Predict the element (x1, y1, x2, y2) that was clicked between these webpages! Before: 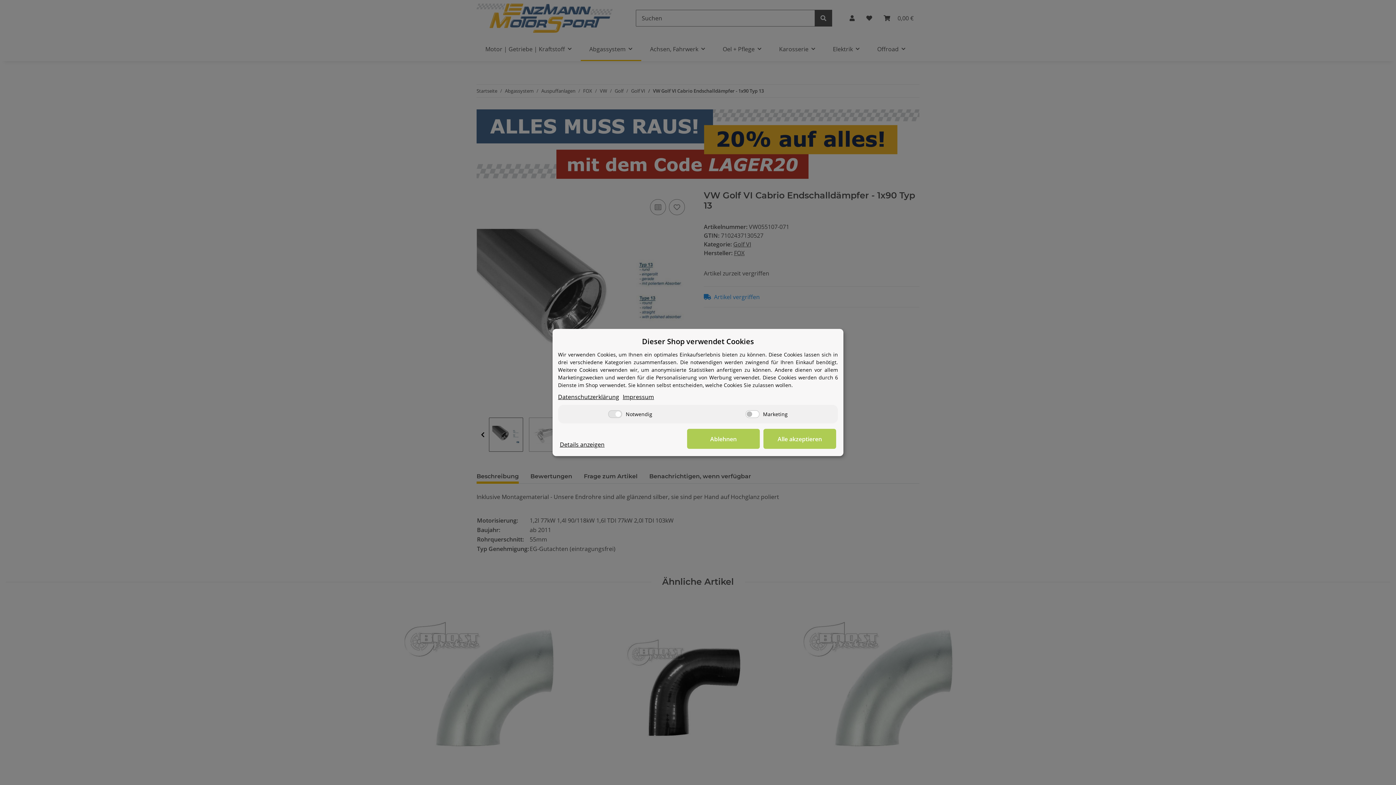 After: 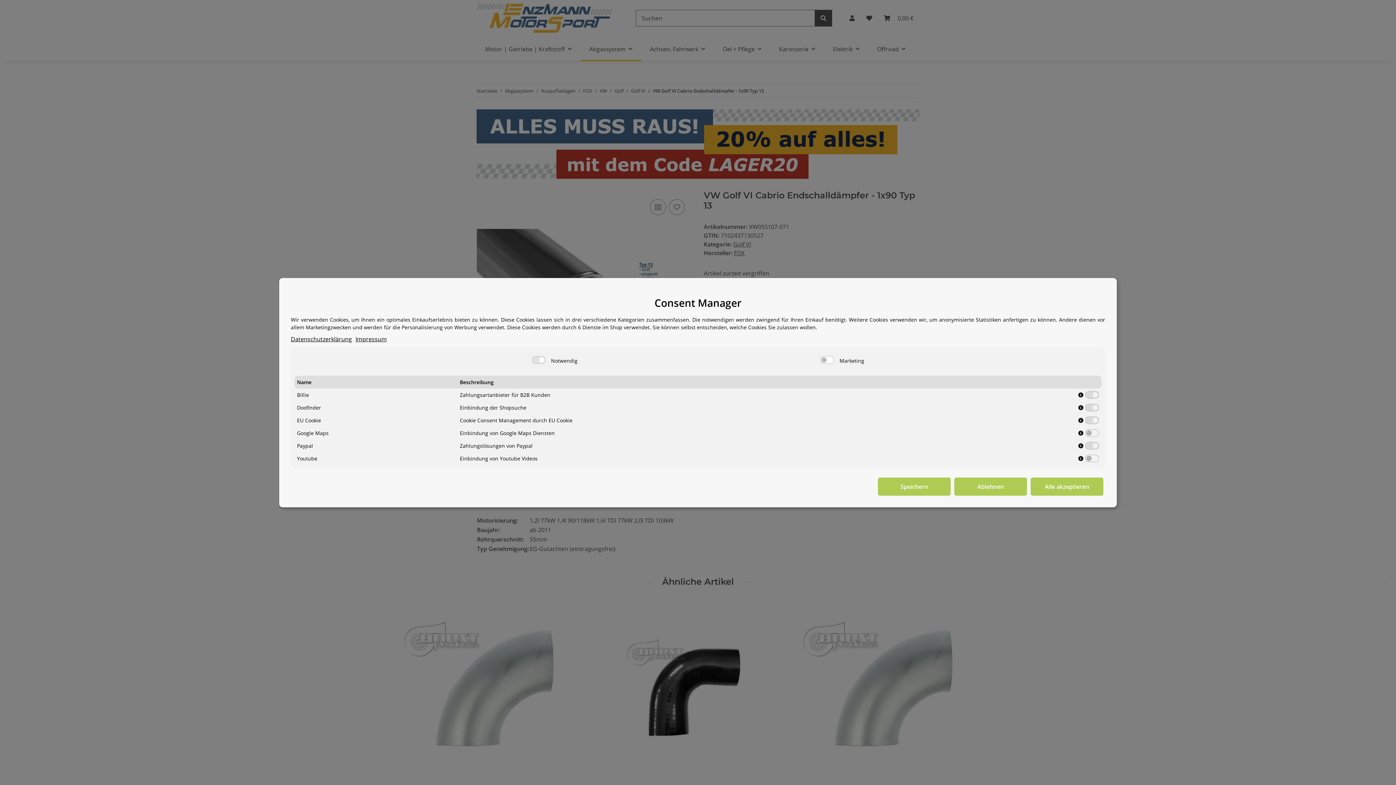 Action: label: Details anzeigen bbox: (560, 440, 604, 449)